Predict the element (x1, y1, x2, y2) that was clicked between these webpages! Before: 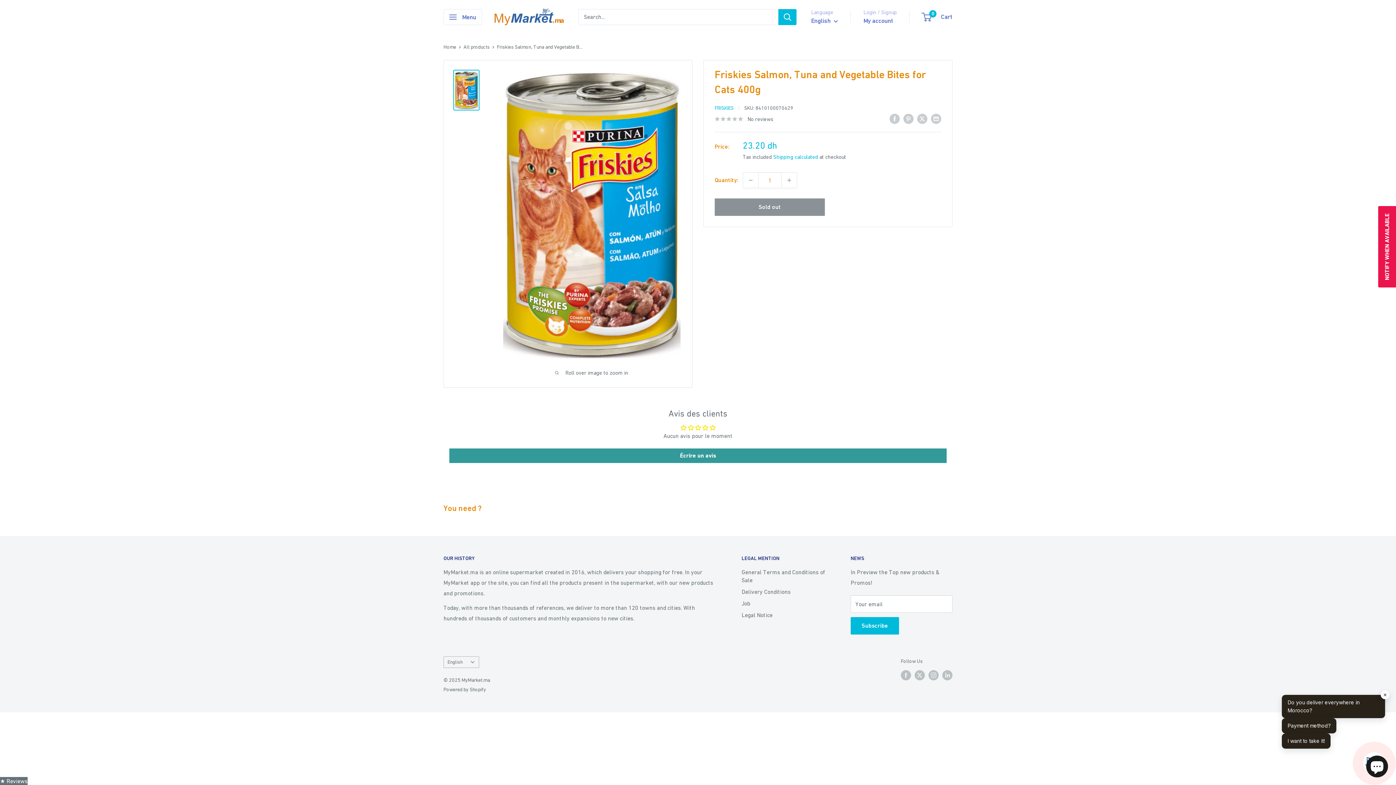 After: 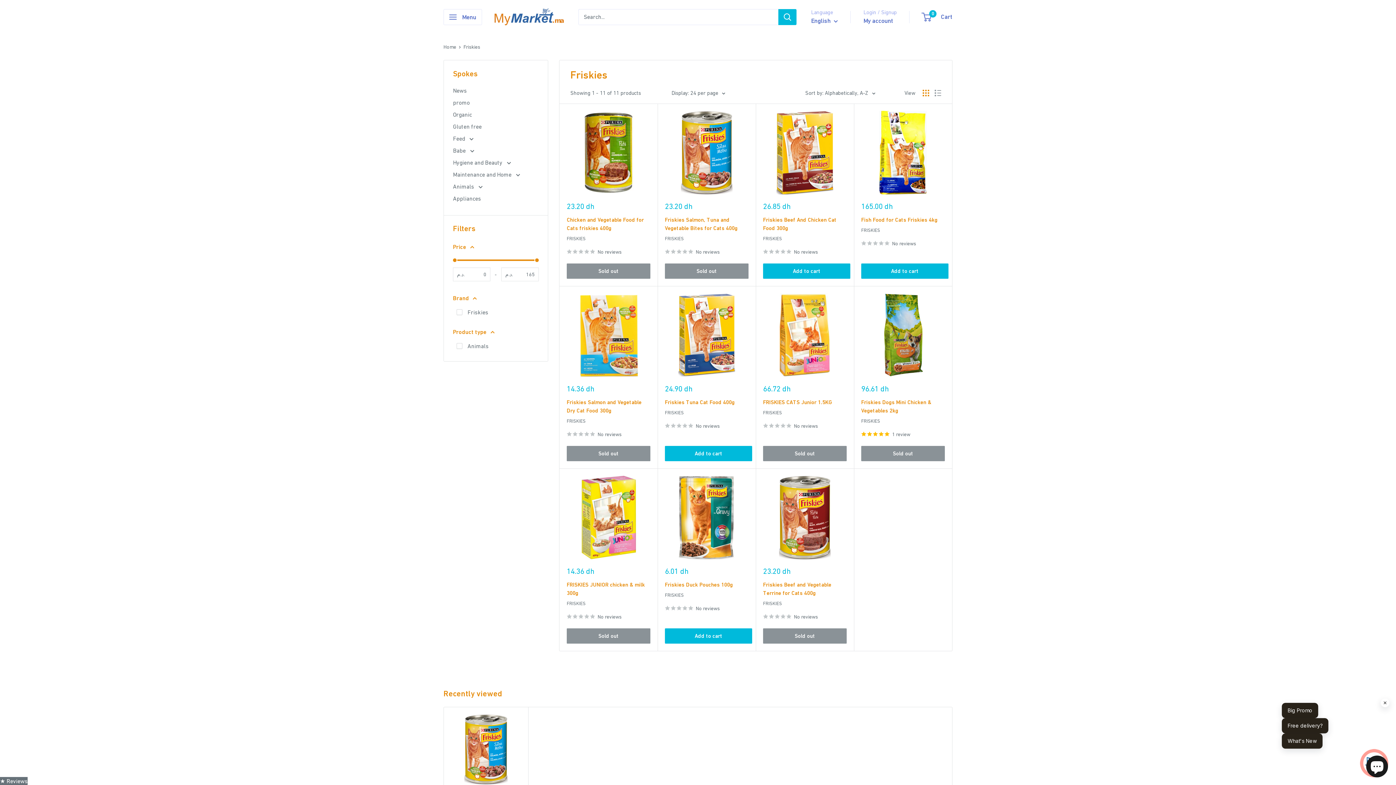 Action: bbox: (714, 105, 733, 110) label: FRISKIES